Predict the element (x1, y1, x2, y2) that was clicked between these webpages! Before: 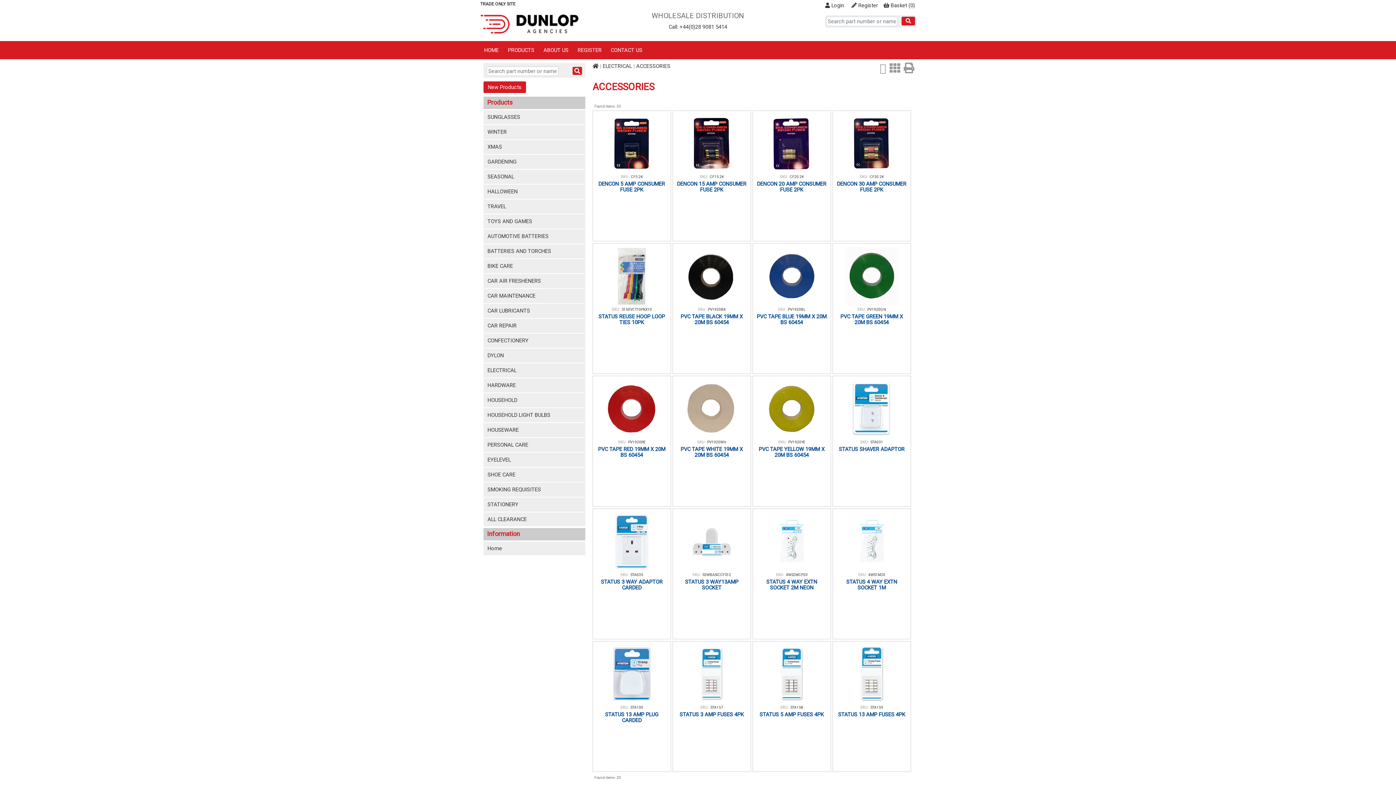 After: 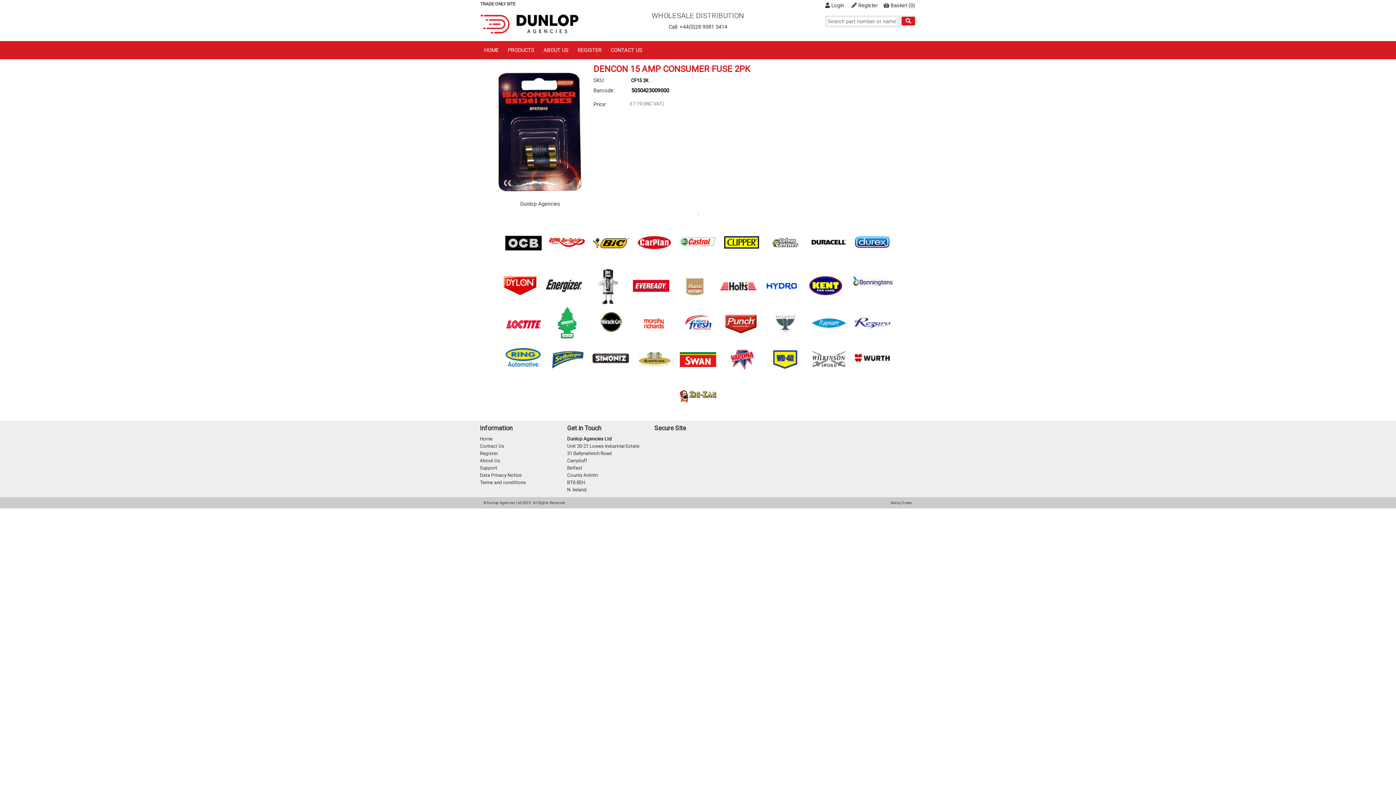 Action: bbox: (677, 180, 746, 193) label: DENCON 15 AMP CONSUMER FUSE 2PK